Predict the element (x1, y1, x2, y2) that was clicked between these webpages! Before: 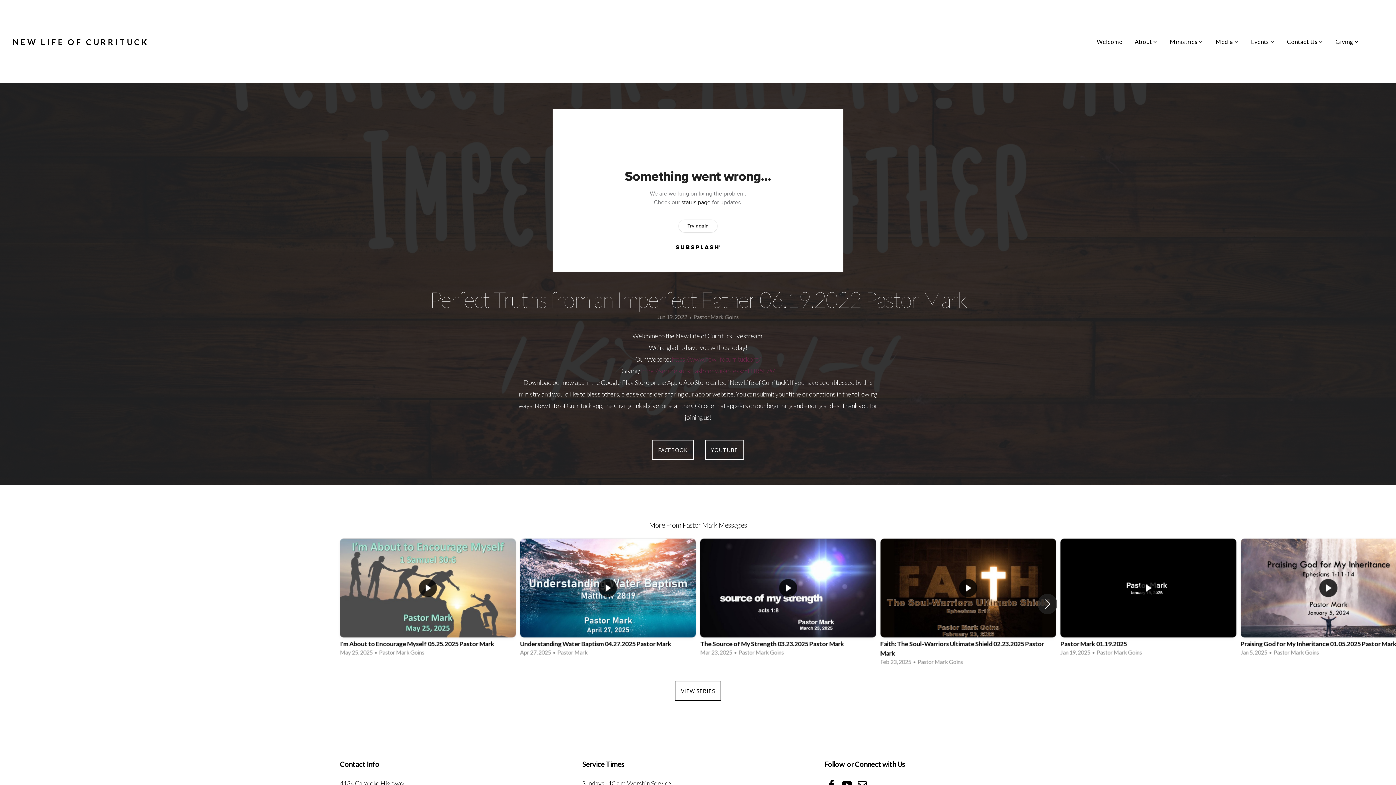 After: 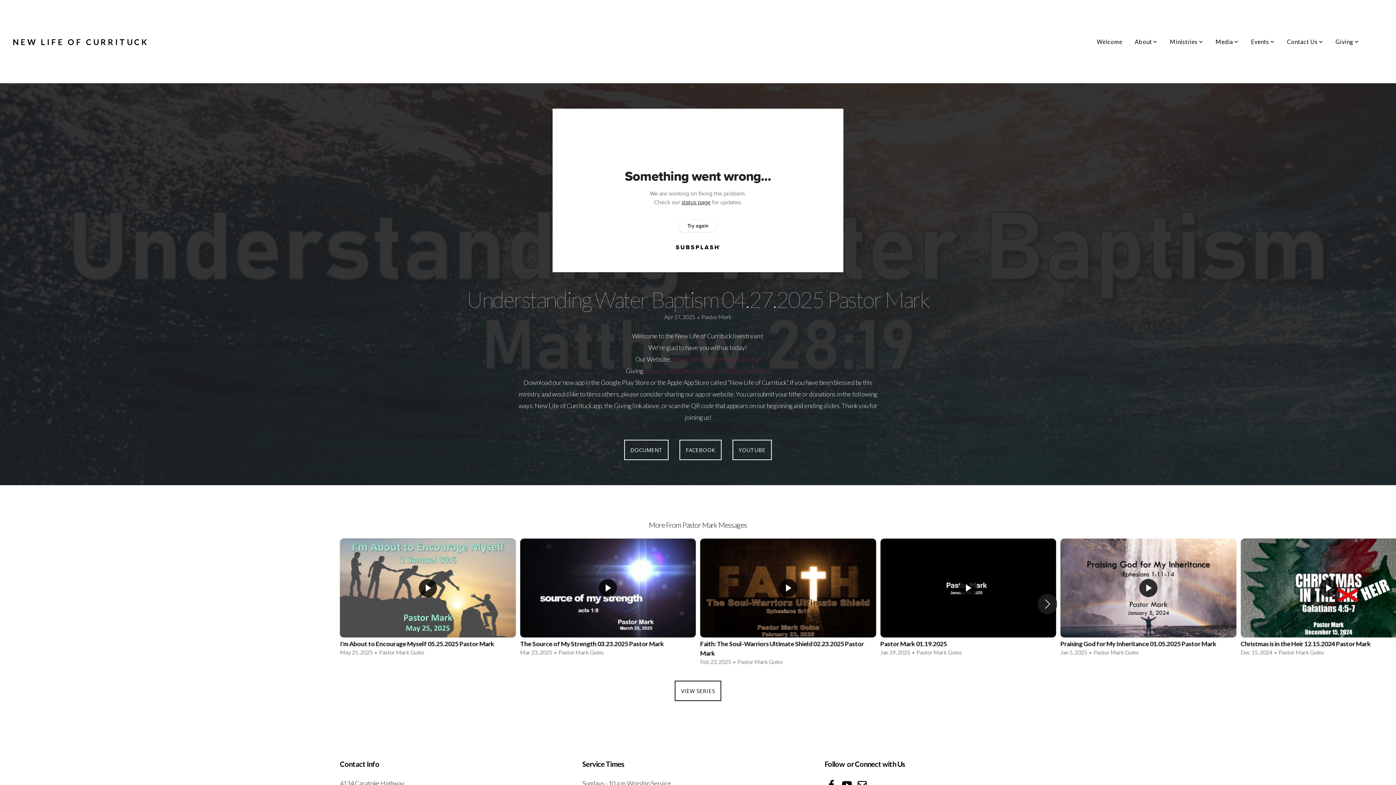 Action: label: 2 / 12 bbox: (520, 538, 696, 660)